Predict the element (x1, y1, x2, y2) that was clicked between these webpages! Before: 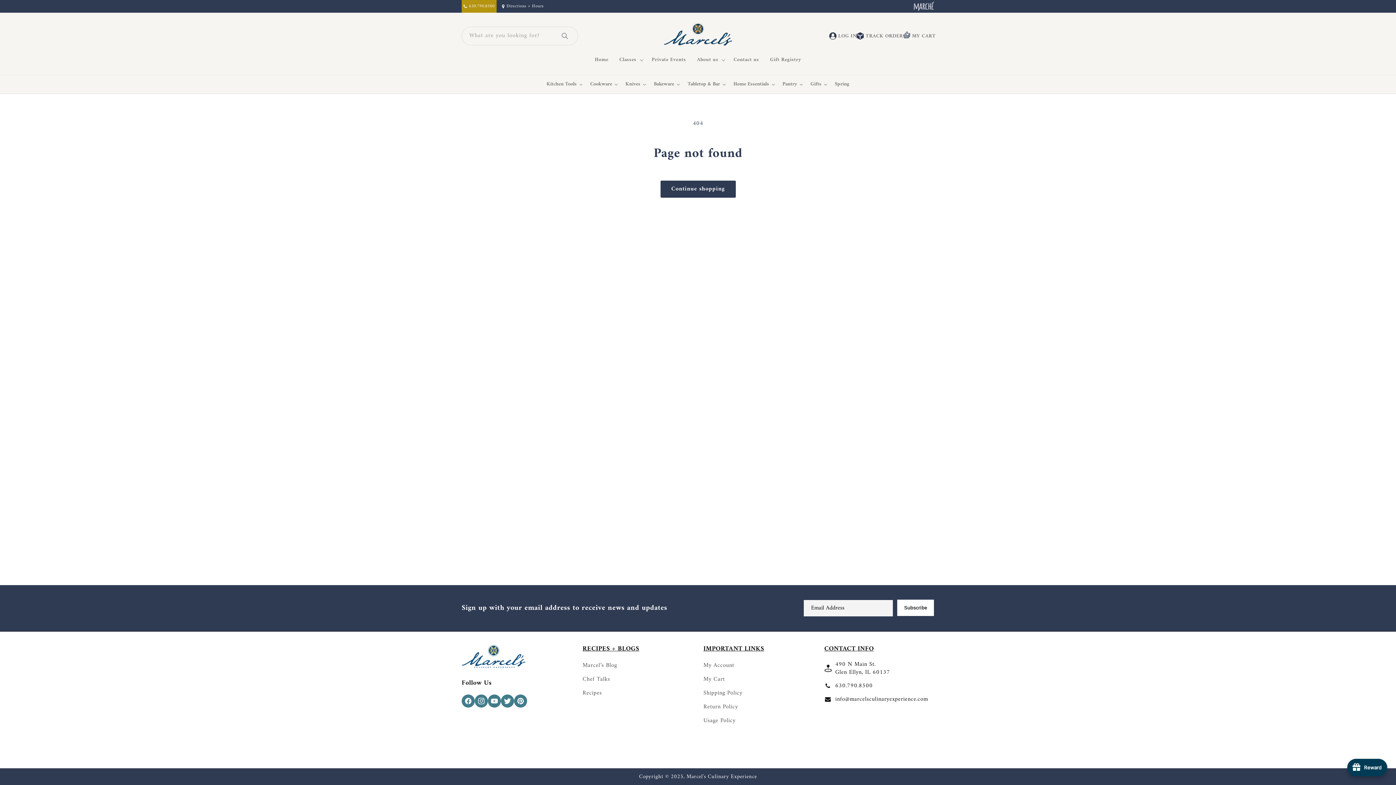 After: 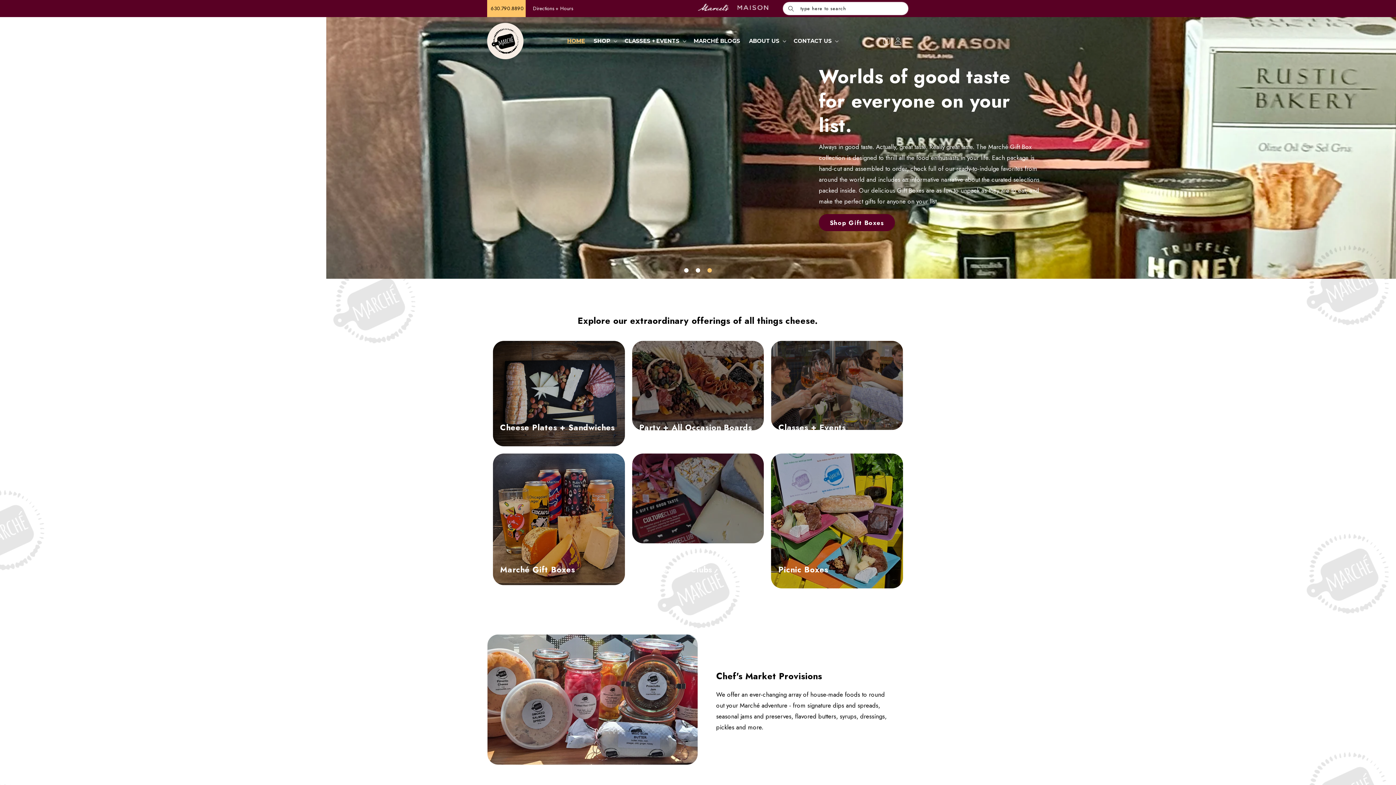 Action: bbox: (913, 0, 934, 12)